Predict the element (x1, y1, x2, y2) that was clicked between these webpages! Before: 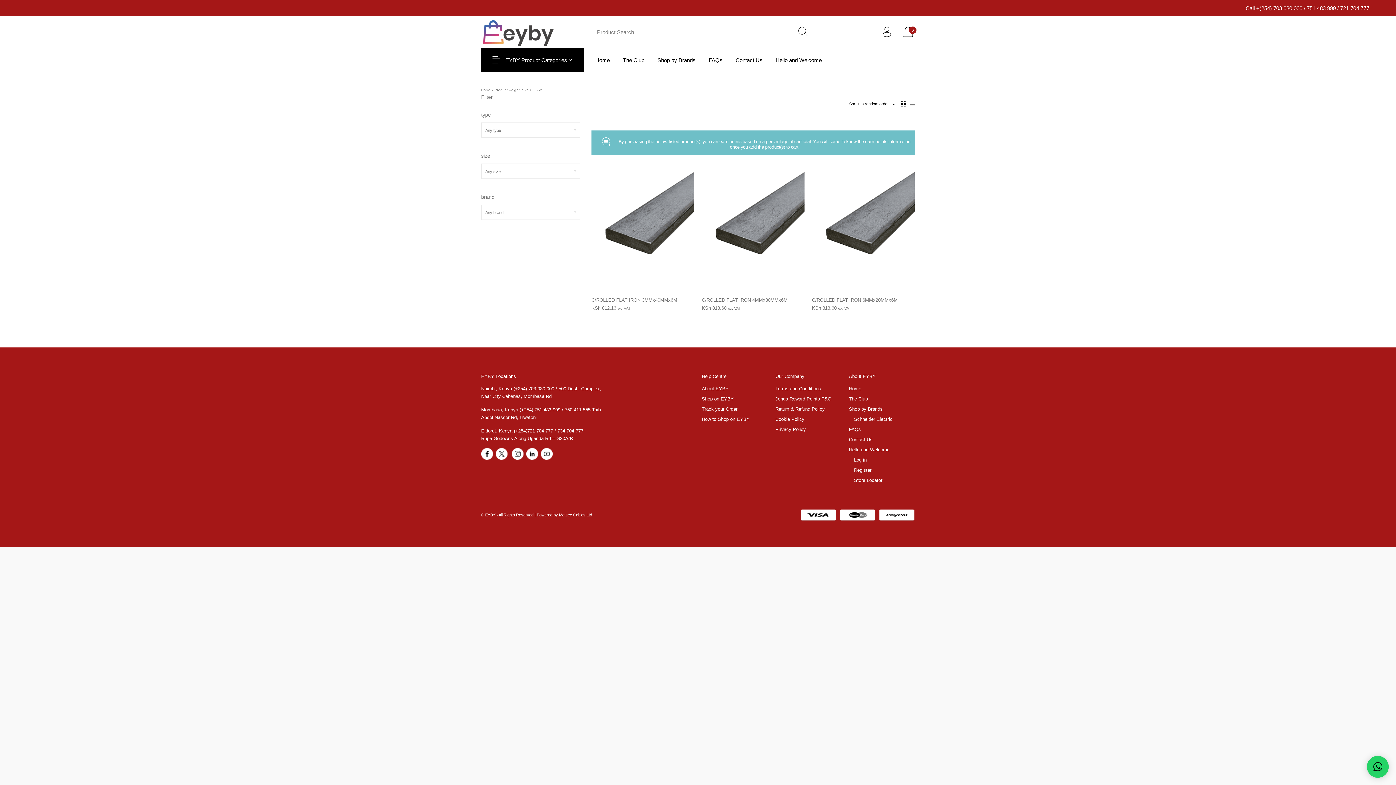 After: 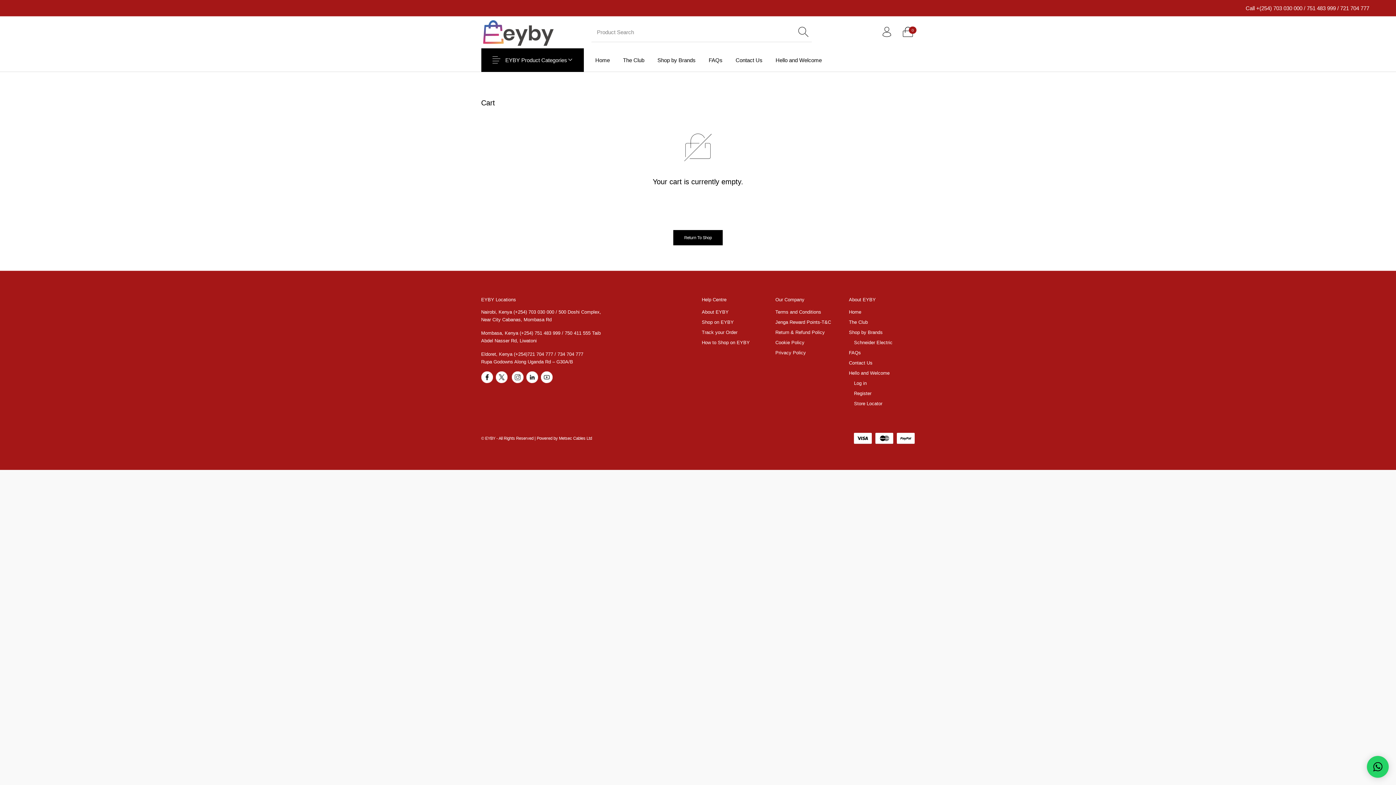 Action: bbox: (897, 20, 918, 43) label: 0